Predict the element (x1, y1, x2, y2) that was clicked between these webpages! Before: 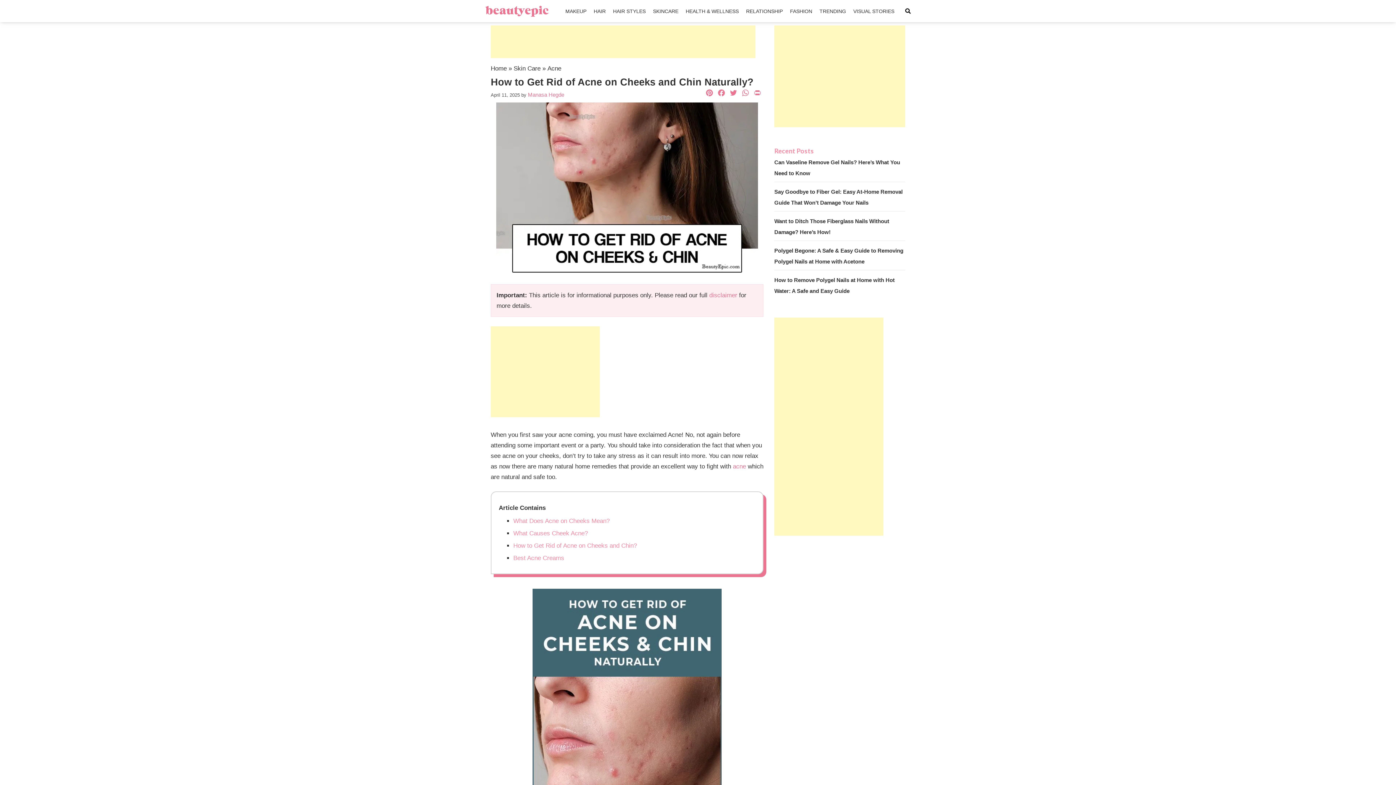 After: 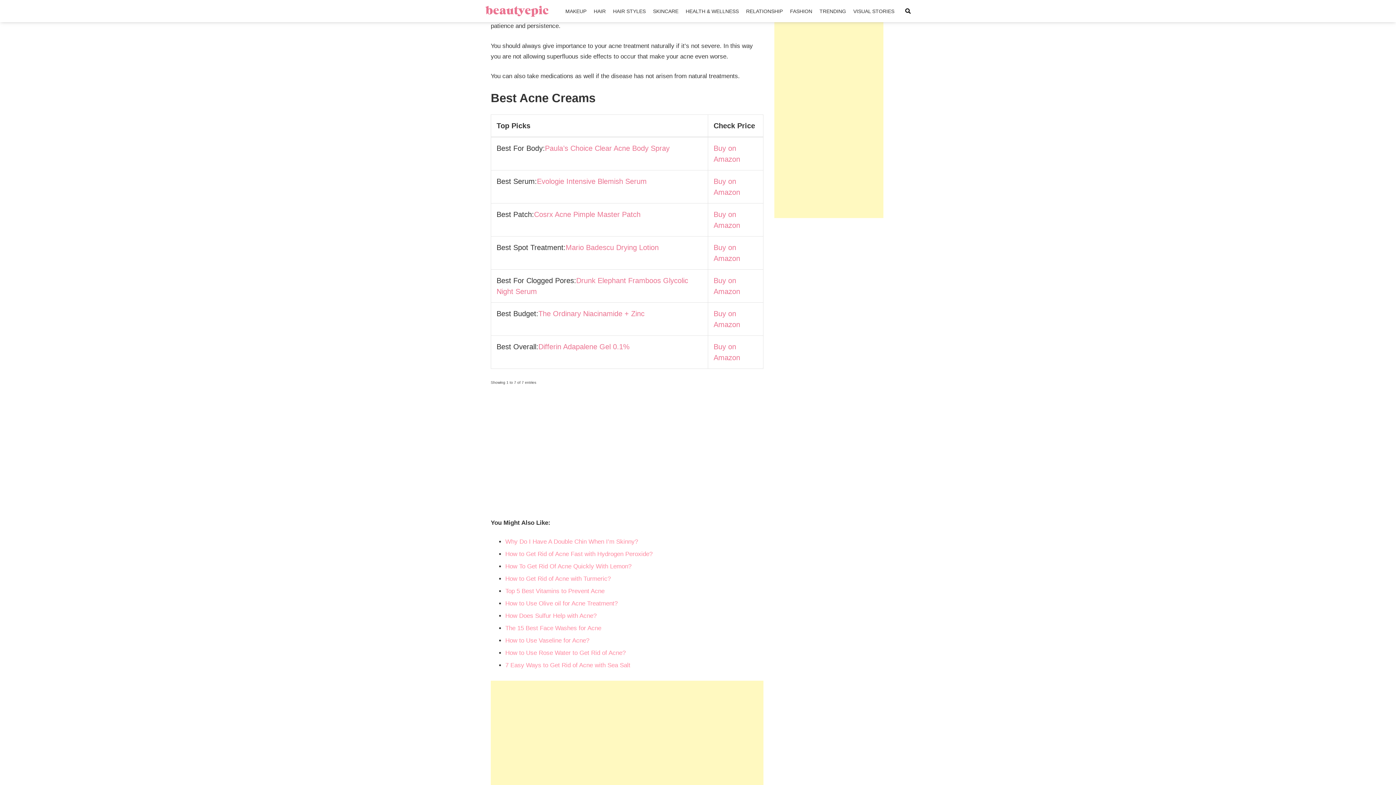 Action: label: Best Acne Creams bbox: (513, 554, 564, 561)